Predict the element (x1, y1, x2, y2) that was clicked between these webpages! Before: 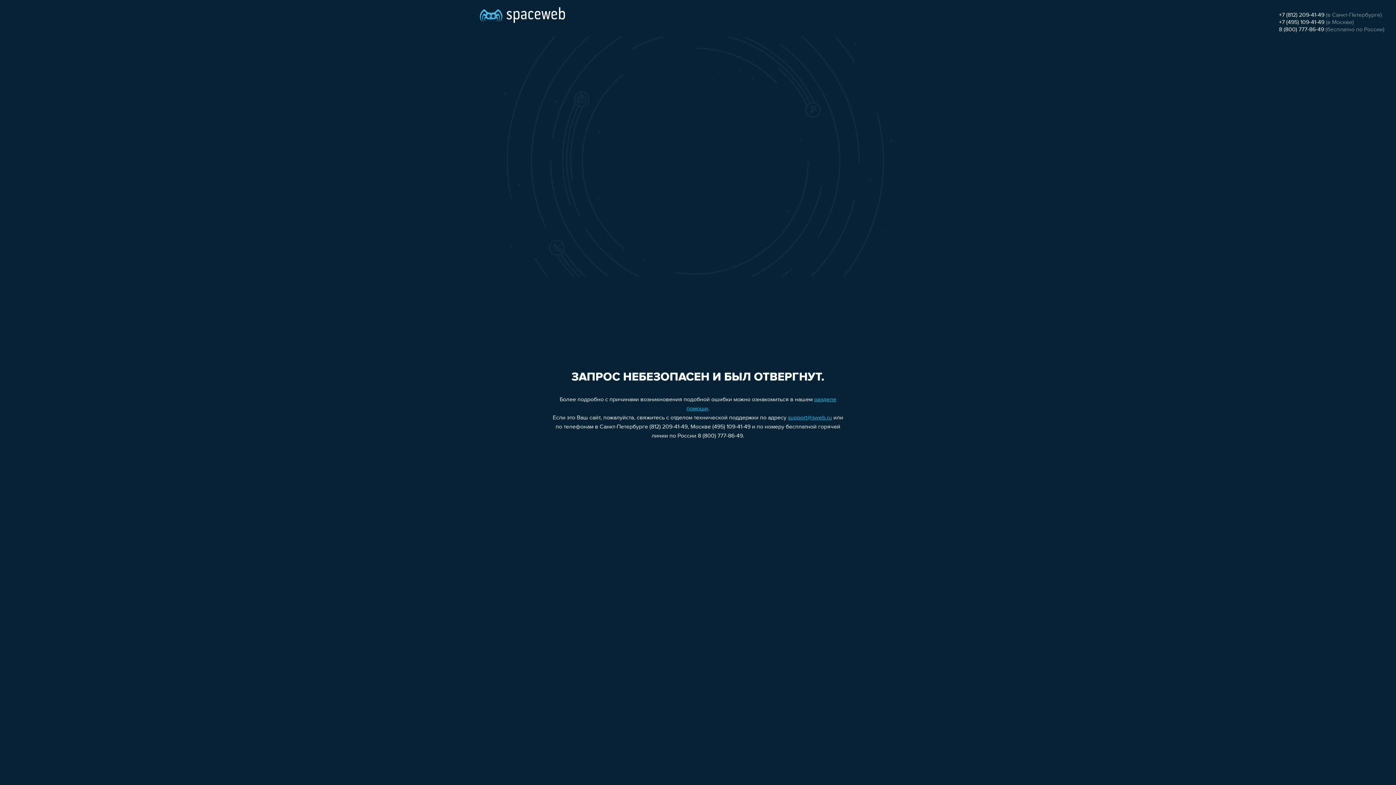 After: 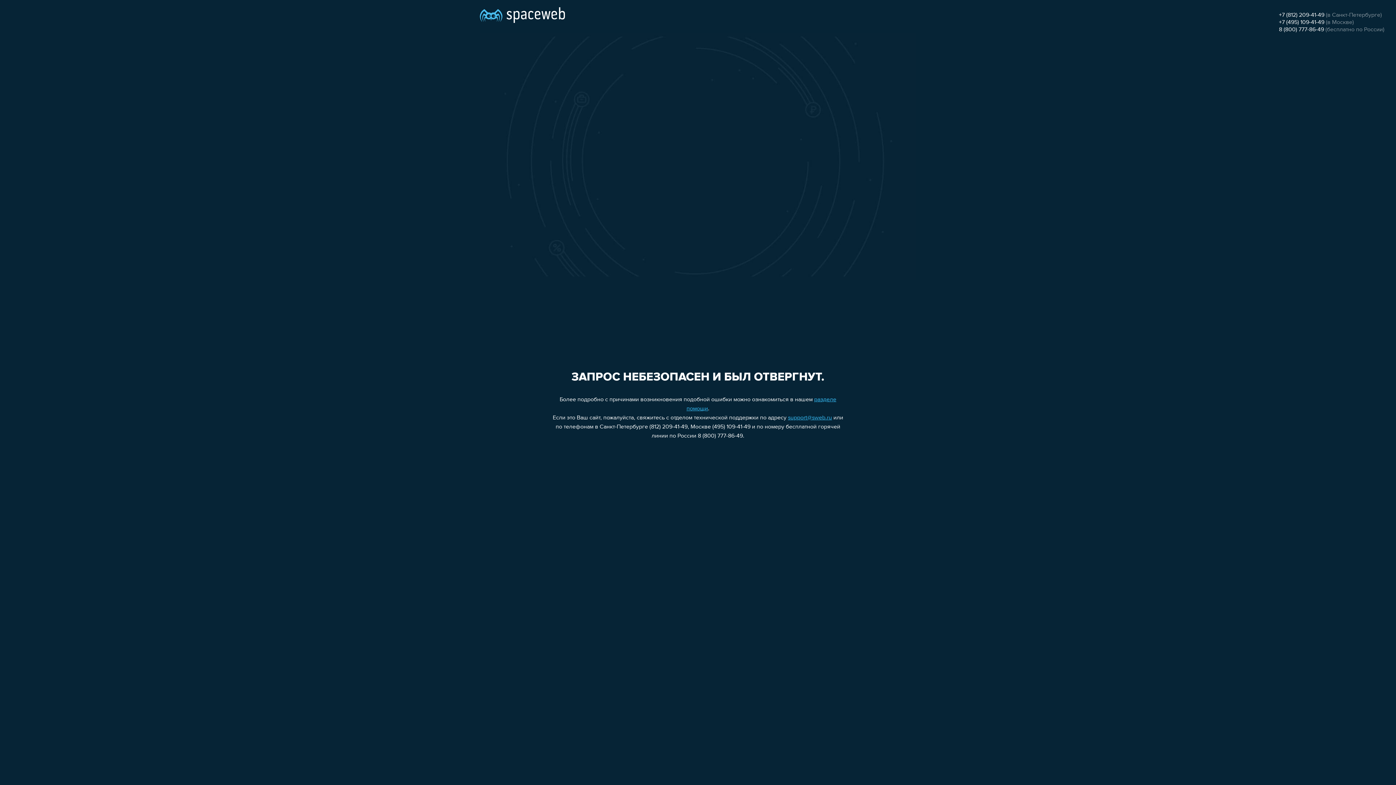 Action: bbox: (1279, 19, 1324, 25) label: +7 (495) 109-41-49